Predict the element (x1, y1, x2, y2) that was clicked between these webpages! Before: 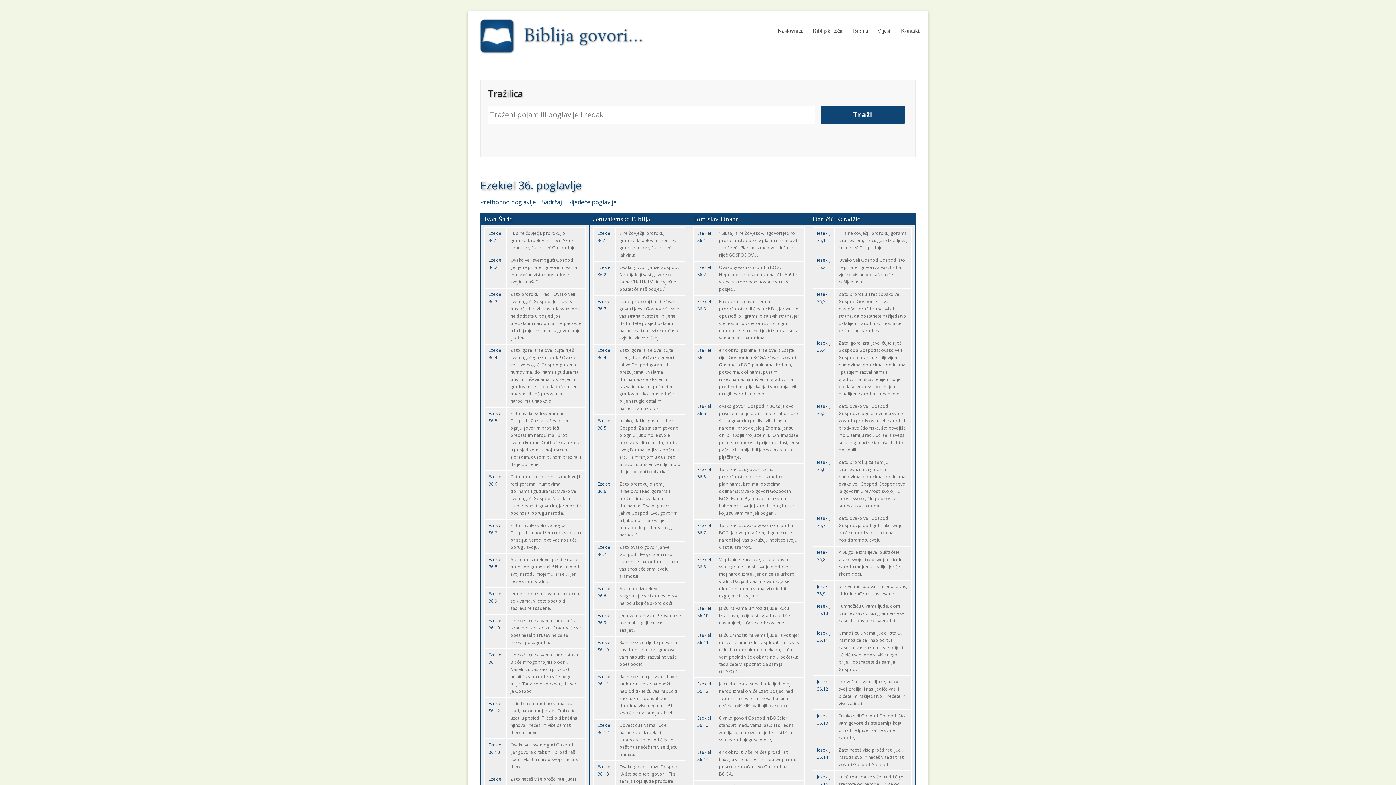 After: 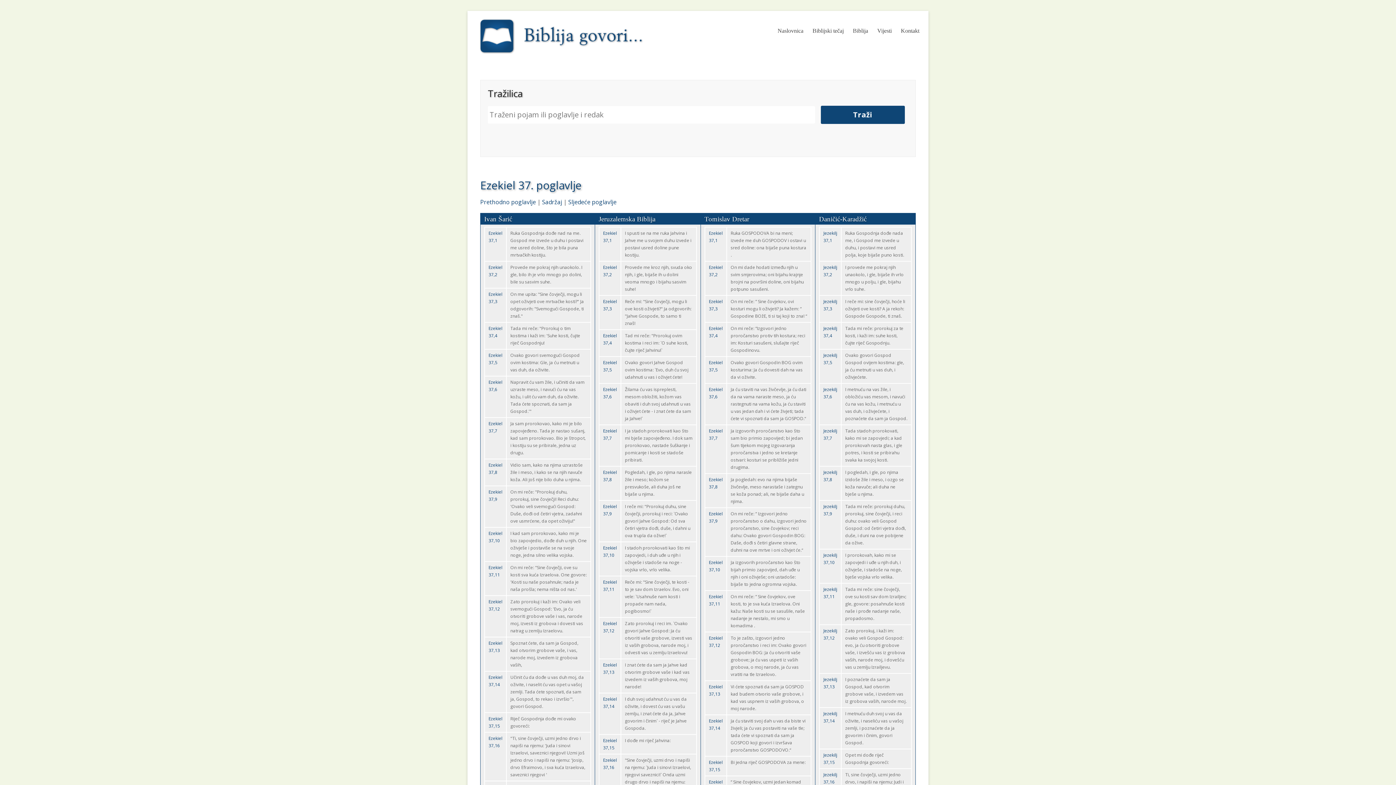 Action: label: Sljedeće poglavlje bbox: (568, 198, 616, 206)